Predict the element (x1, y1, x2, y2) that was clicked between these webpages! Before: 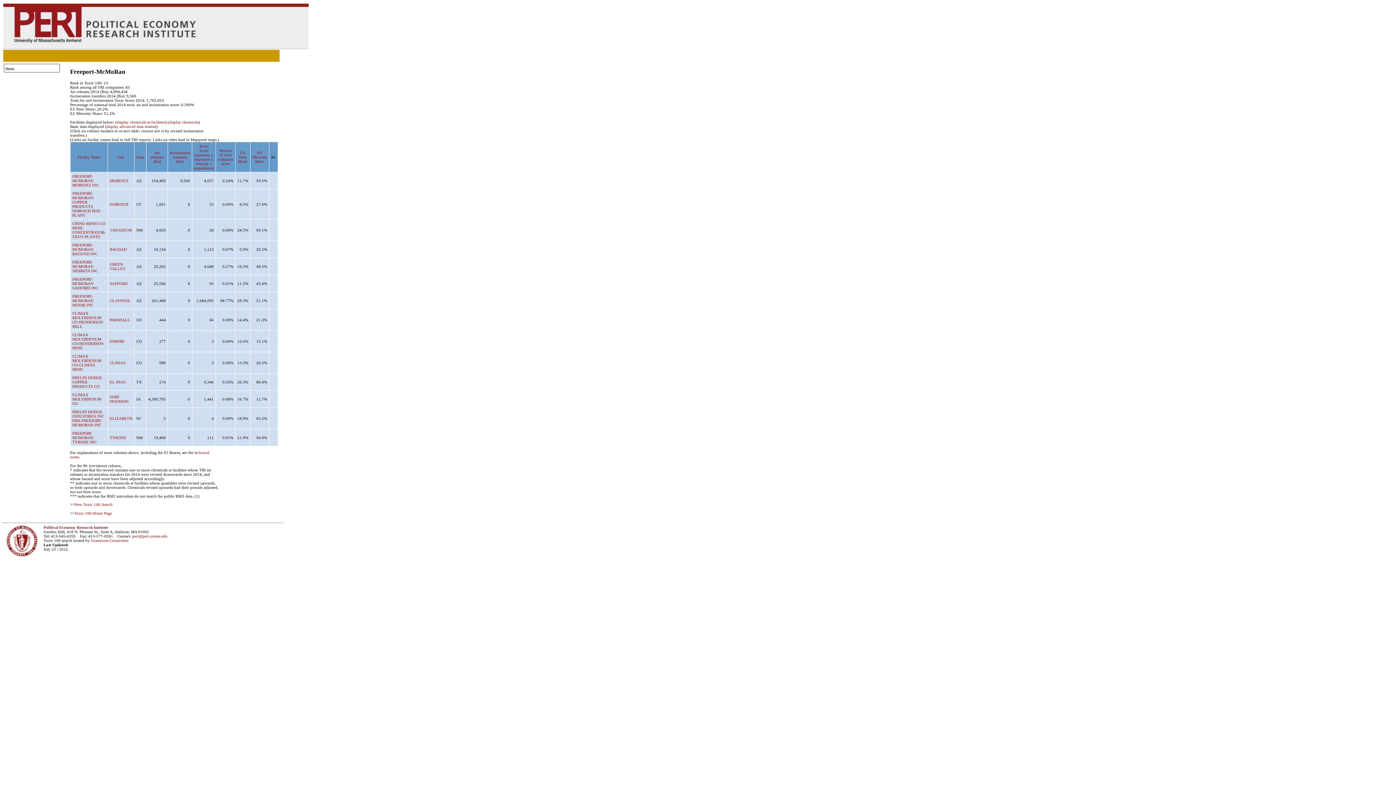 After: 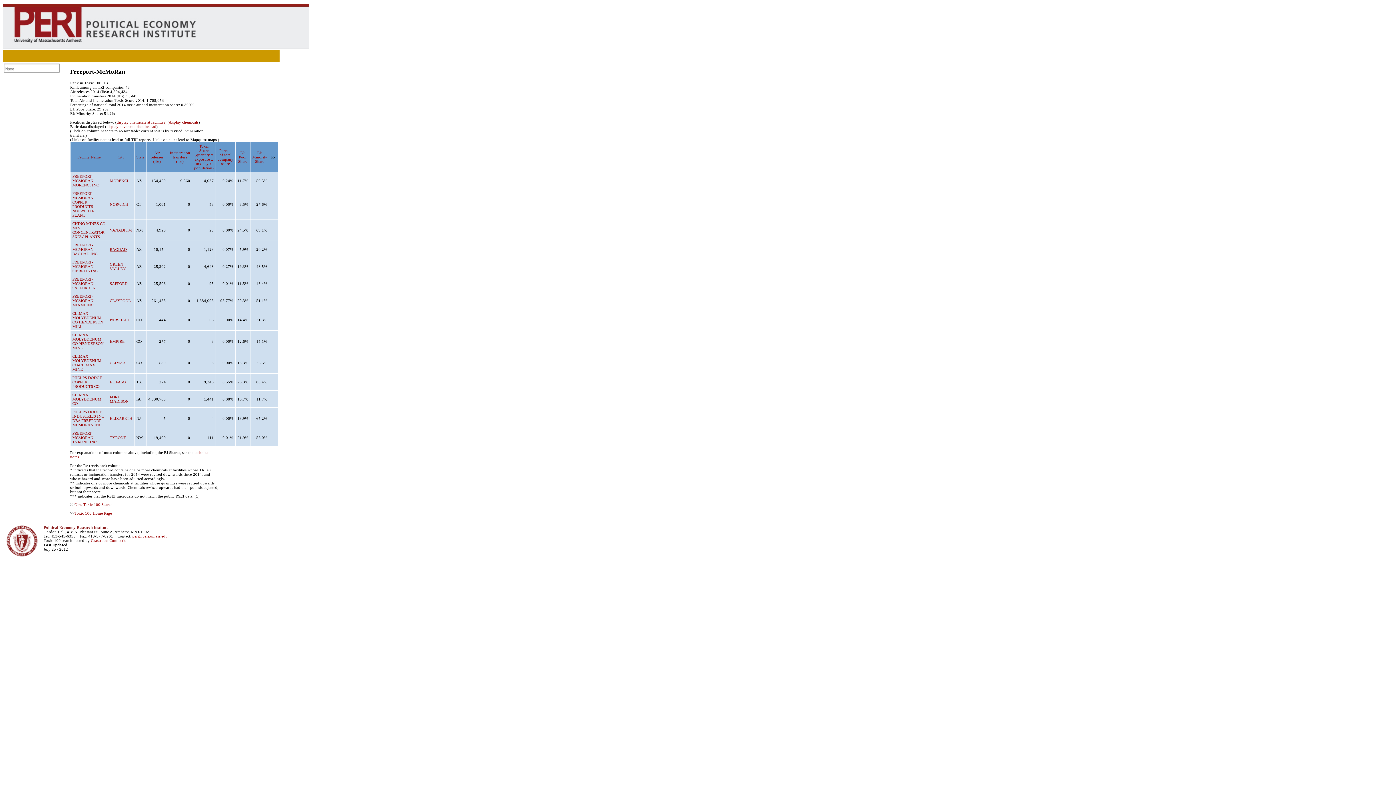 Action: bbox: (109, 247, 126, 251) label: BAGDAD